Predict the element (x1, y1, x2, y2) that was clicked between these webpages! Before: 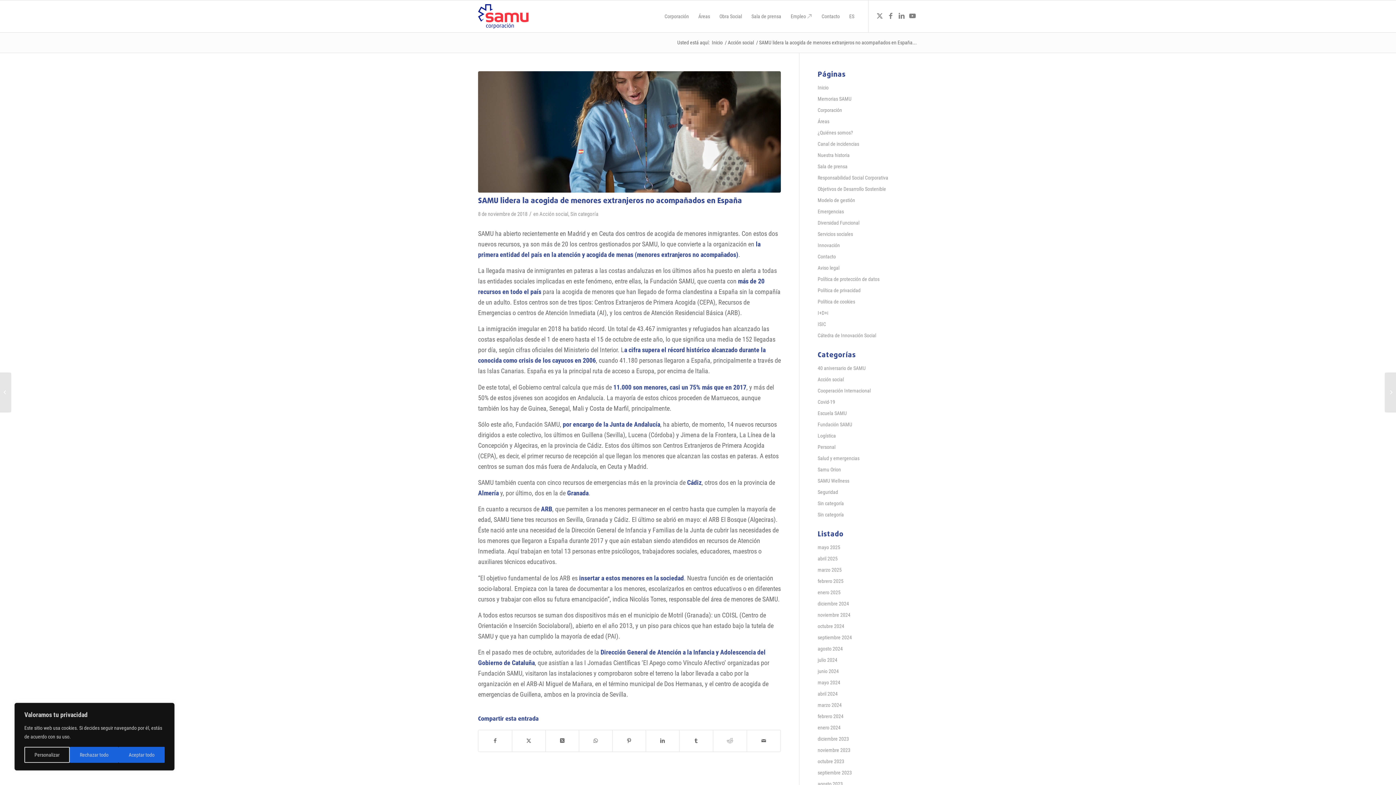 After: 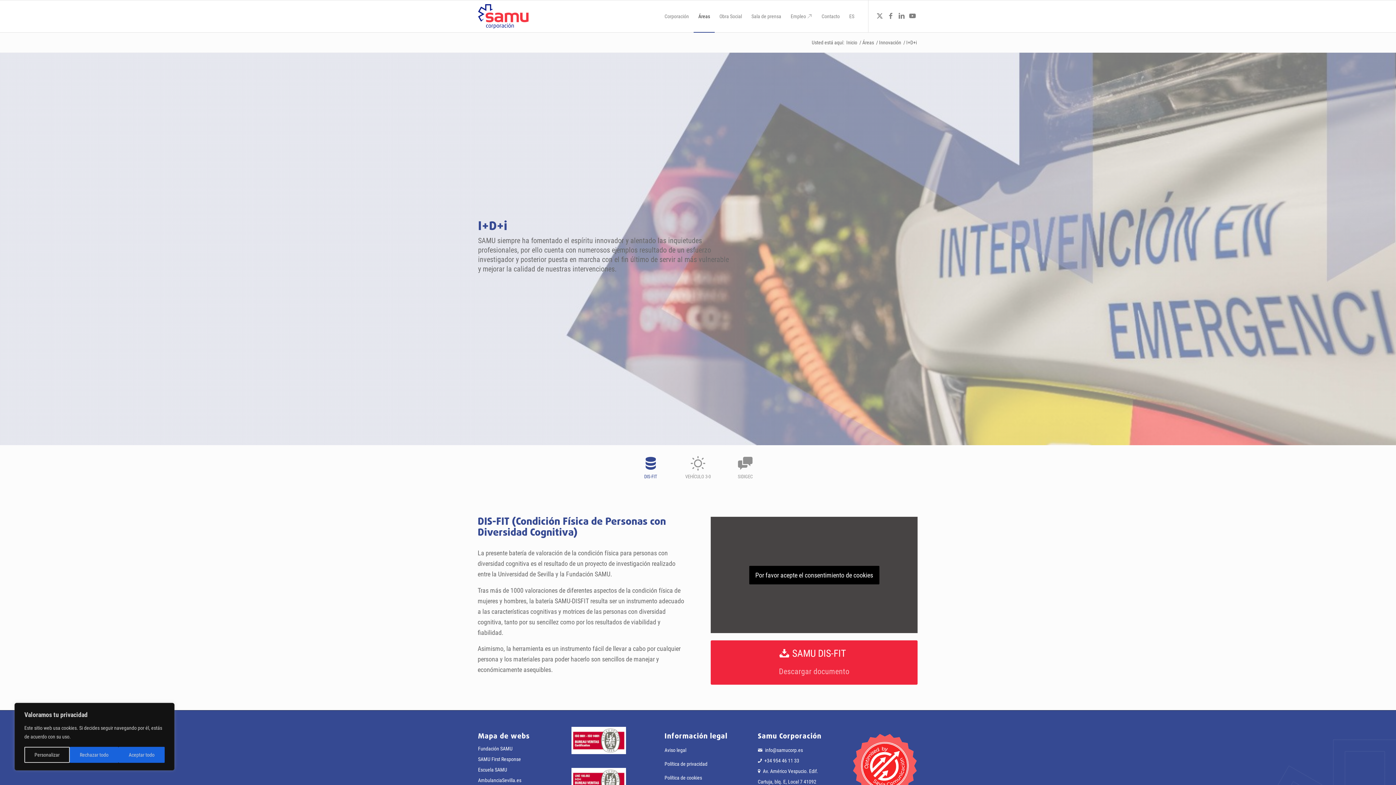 Action: bbox: (817, 310, 828, 316) label: I+D+i